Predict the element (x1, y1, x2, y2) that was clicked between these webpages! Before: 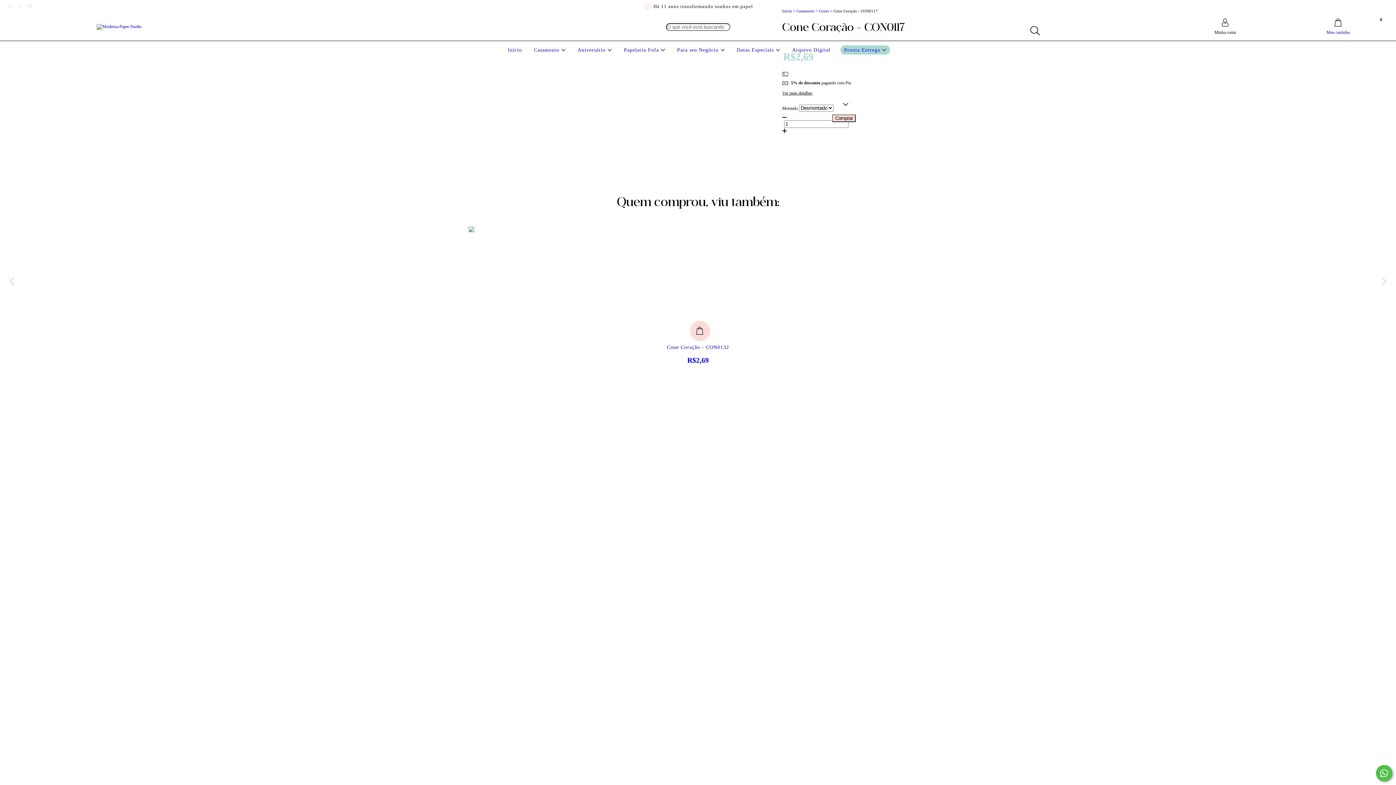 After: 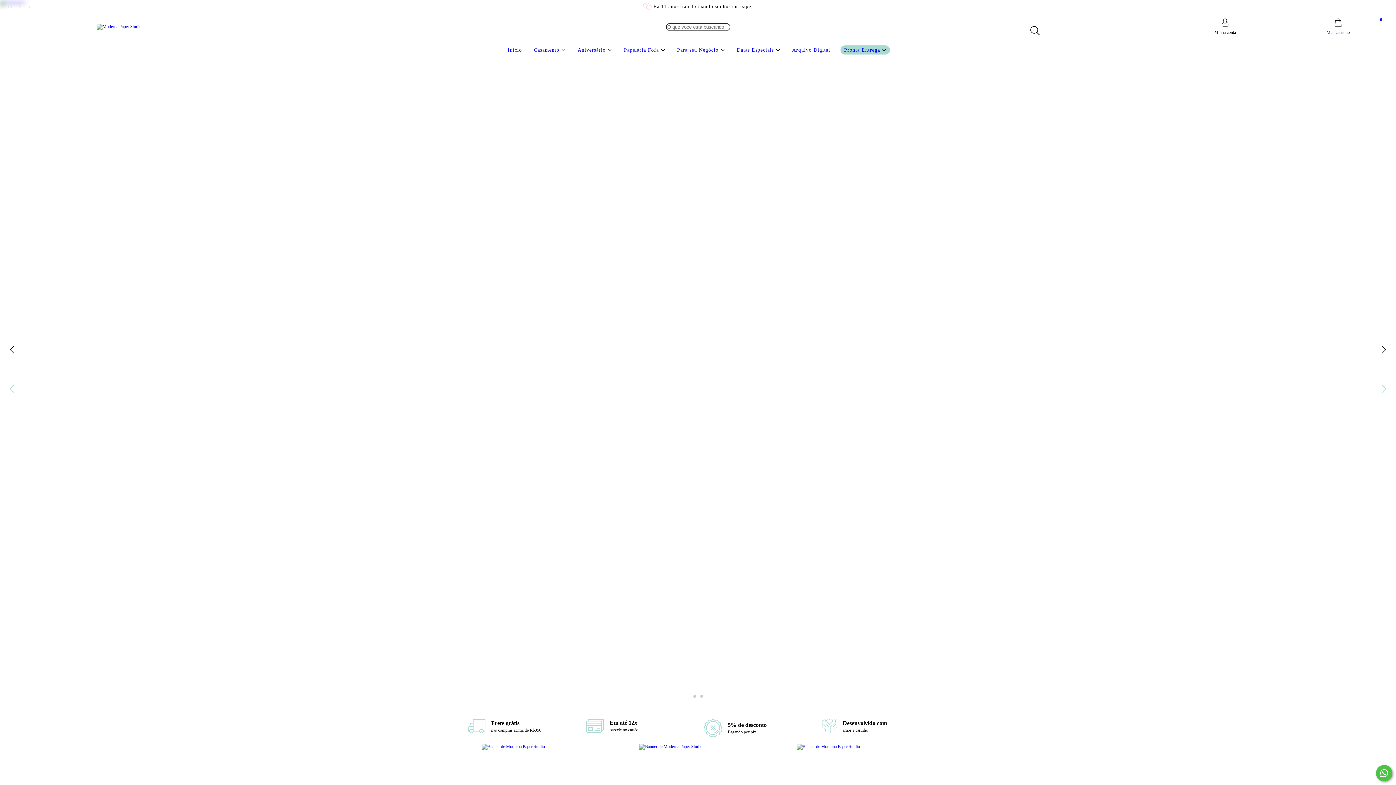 Action: label: Início bbox: (506, 47, 523, 52)